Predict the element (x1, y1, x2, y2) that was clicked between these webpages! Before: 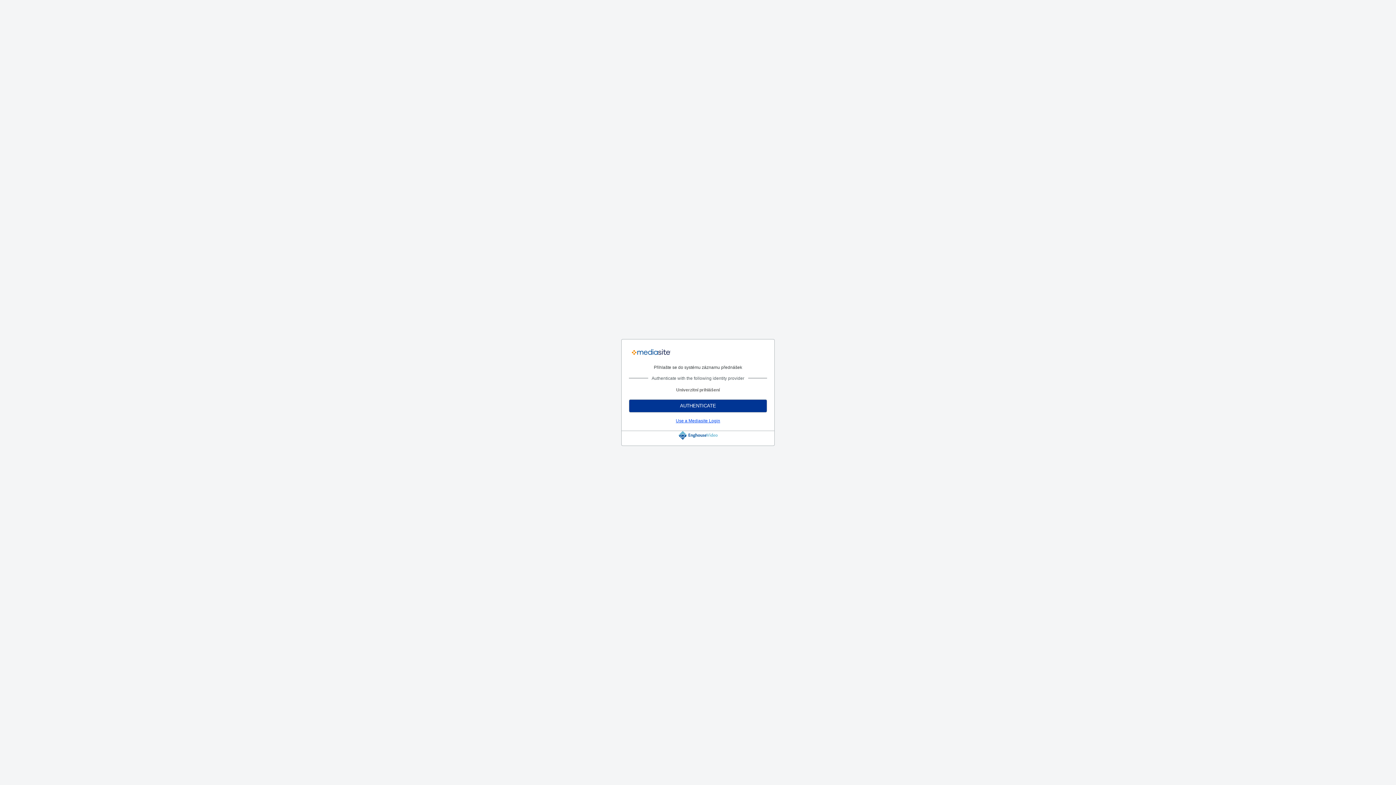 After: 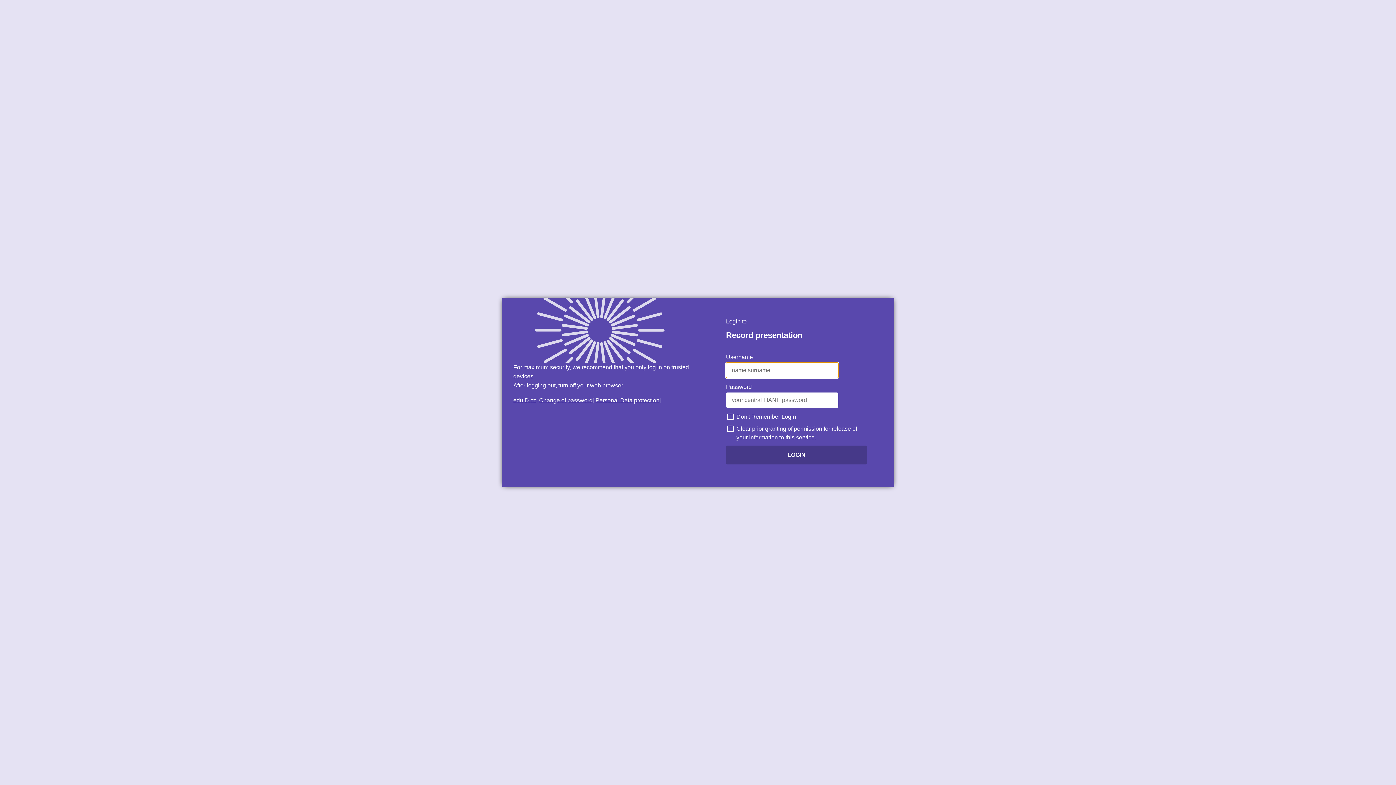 Action: bbox: (629, 399, 767, 412) label: AUTHENTICATE